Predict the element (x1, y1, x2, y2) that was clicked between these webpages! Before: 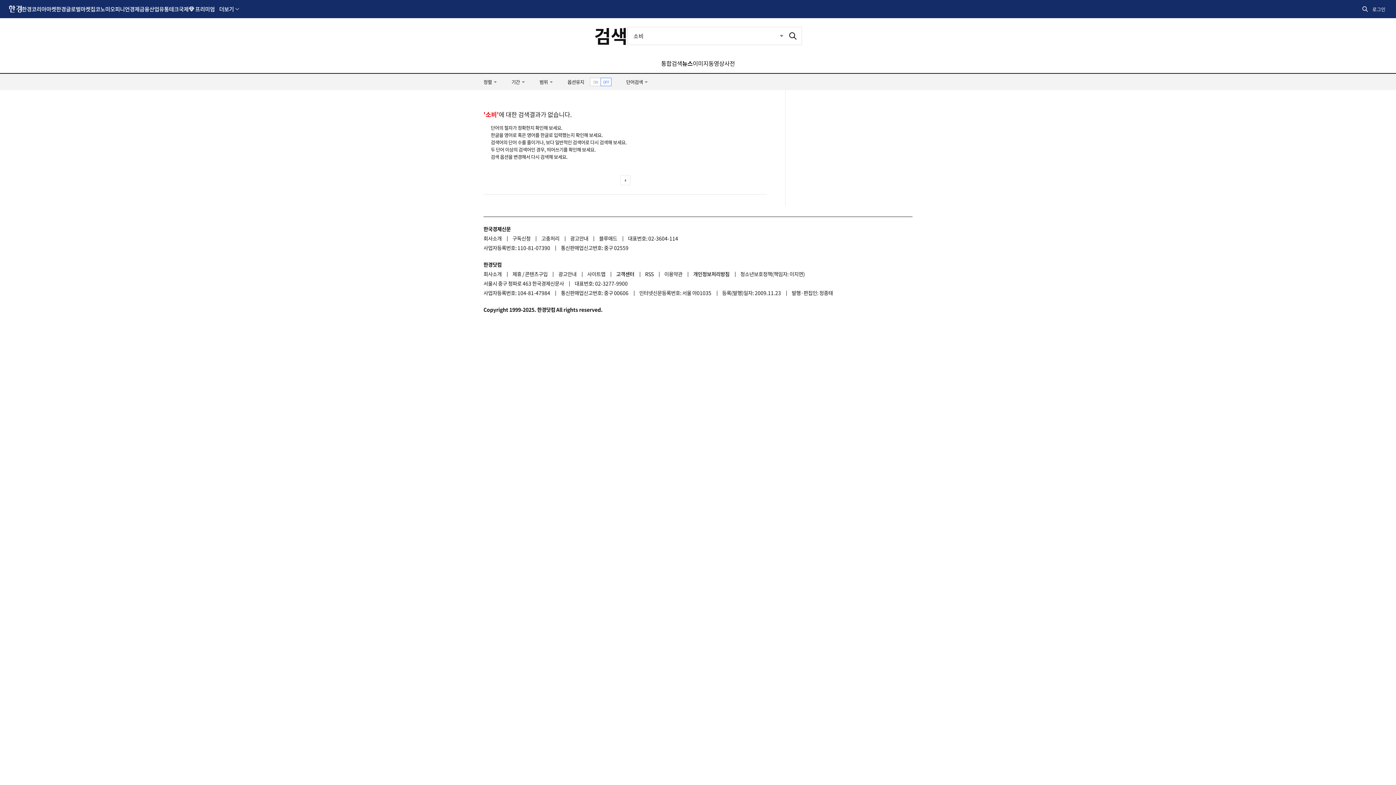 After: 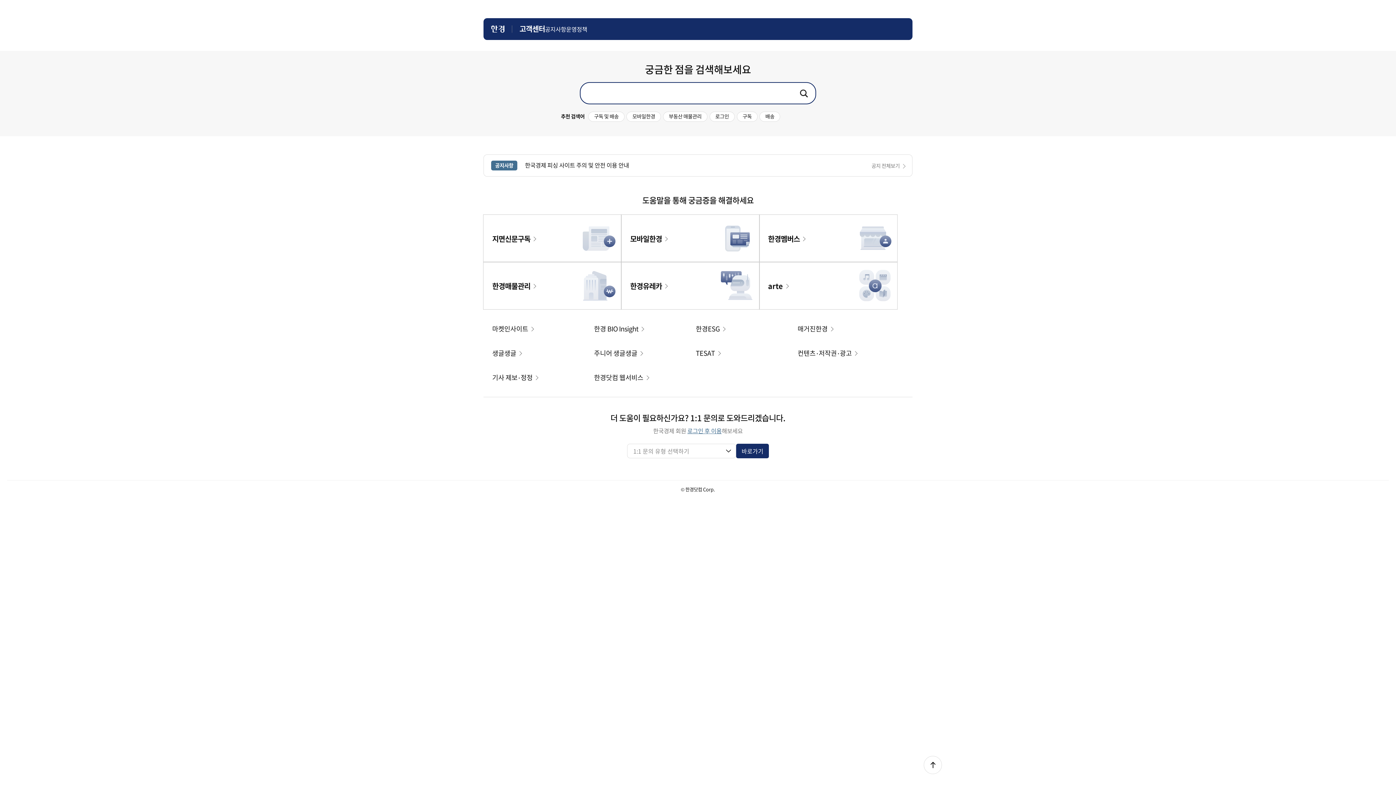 Action: label: 고객센터 bbox: (616, 269, 644, 278)